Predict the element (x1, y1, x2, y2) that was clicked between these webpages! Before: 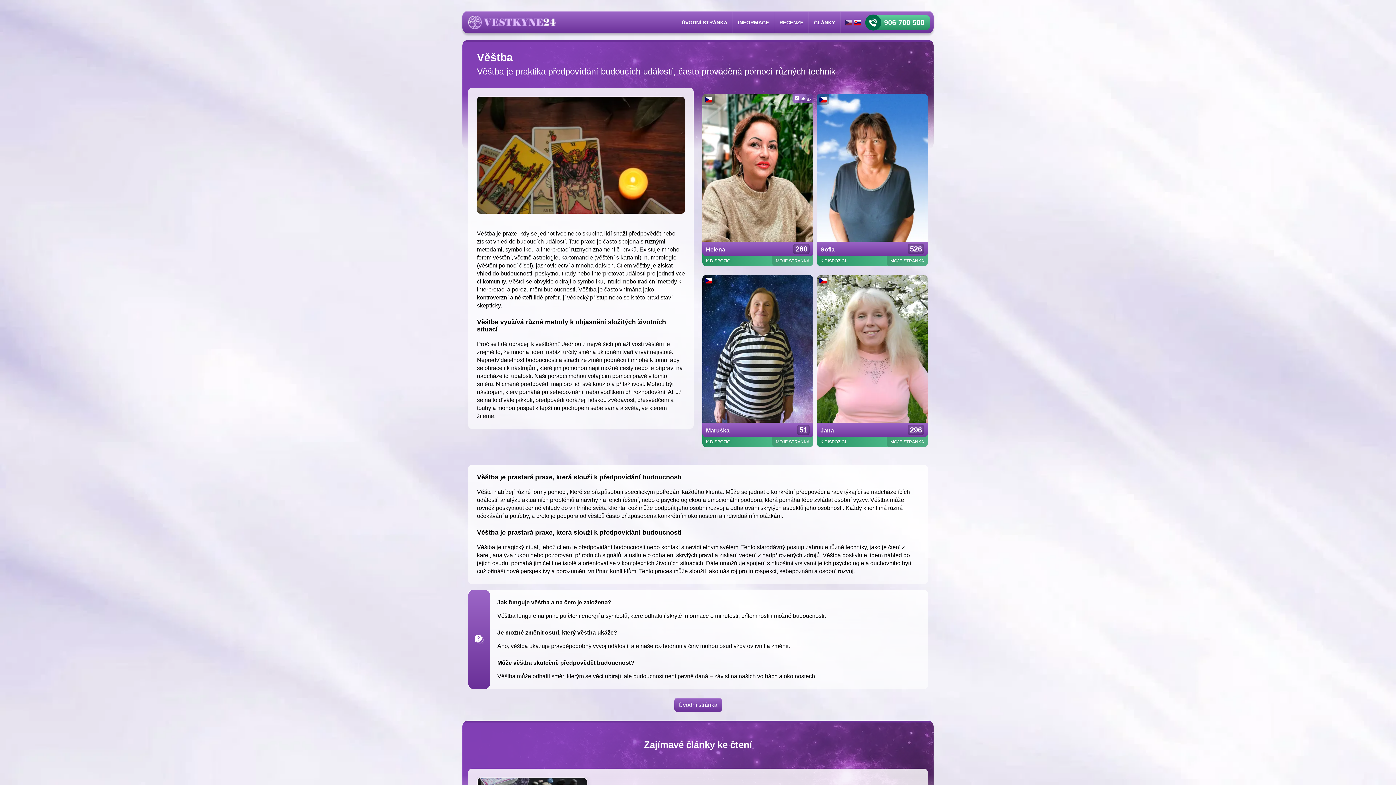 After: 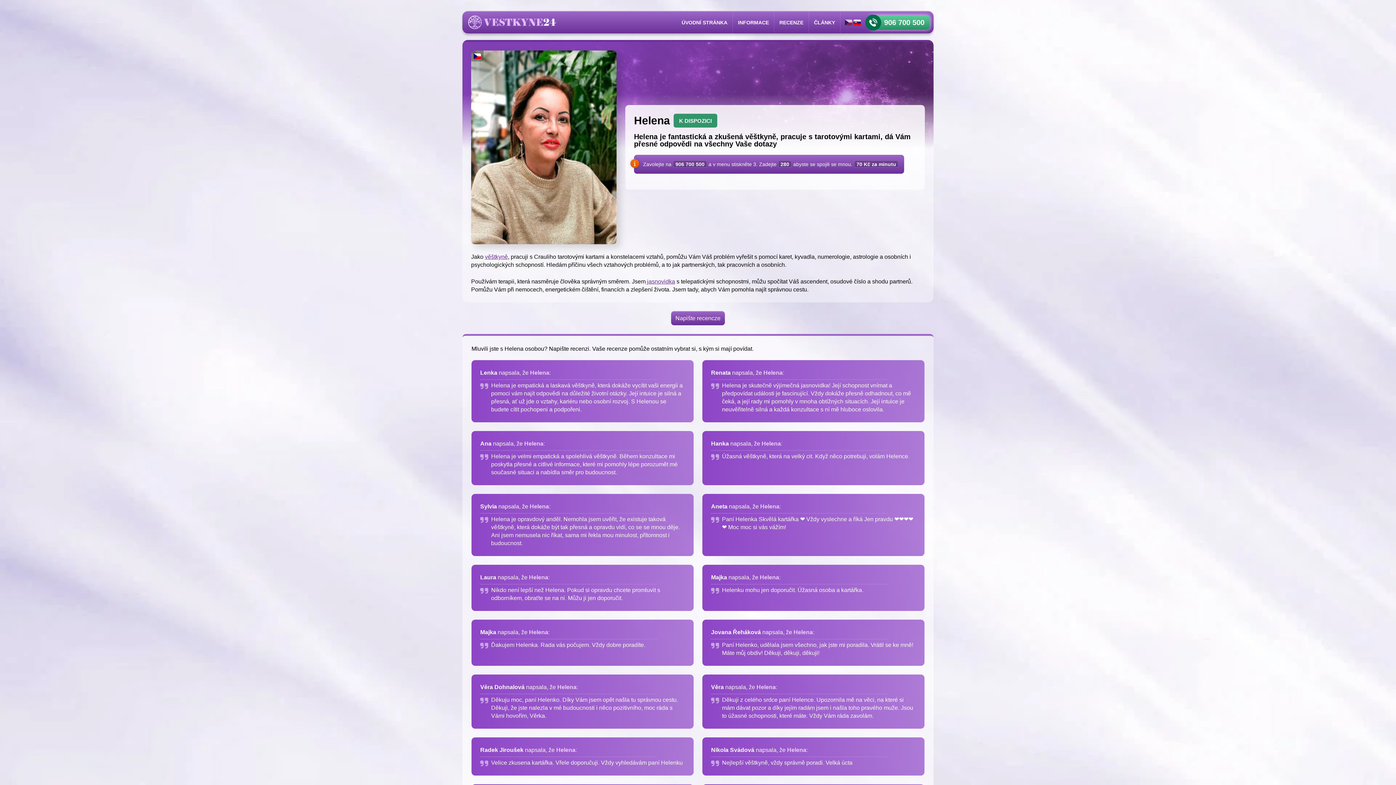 Action: bbox: (772, 252, 813, 266) label: MOJE STRÁNKA